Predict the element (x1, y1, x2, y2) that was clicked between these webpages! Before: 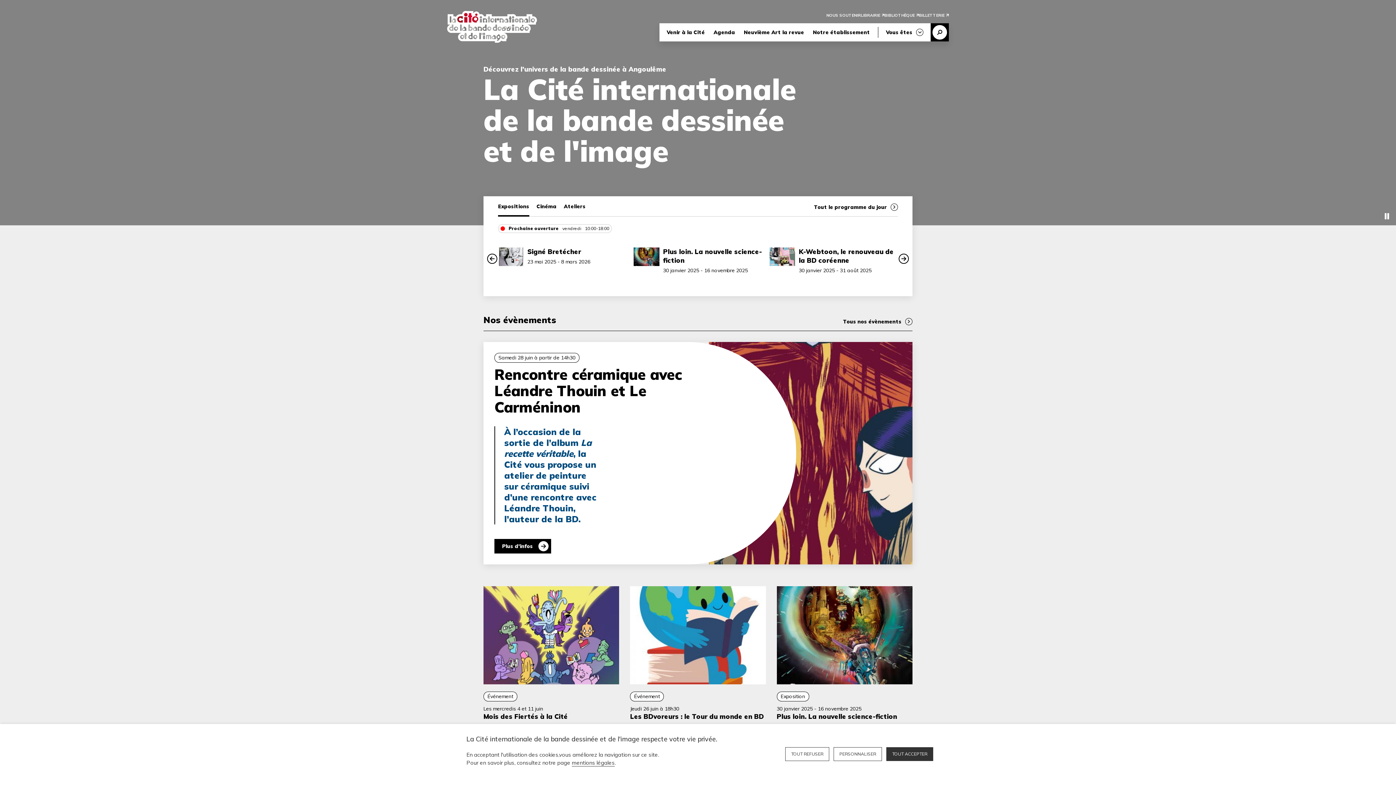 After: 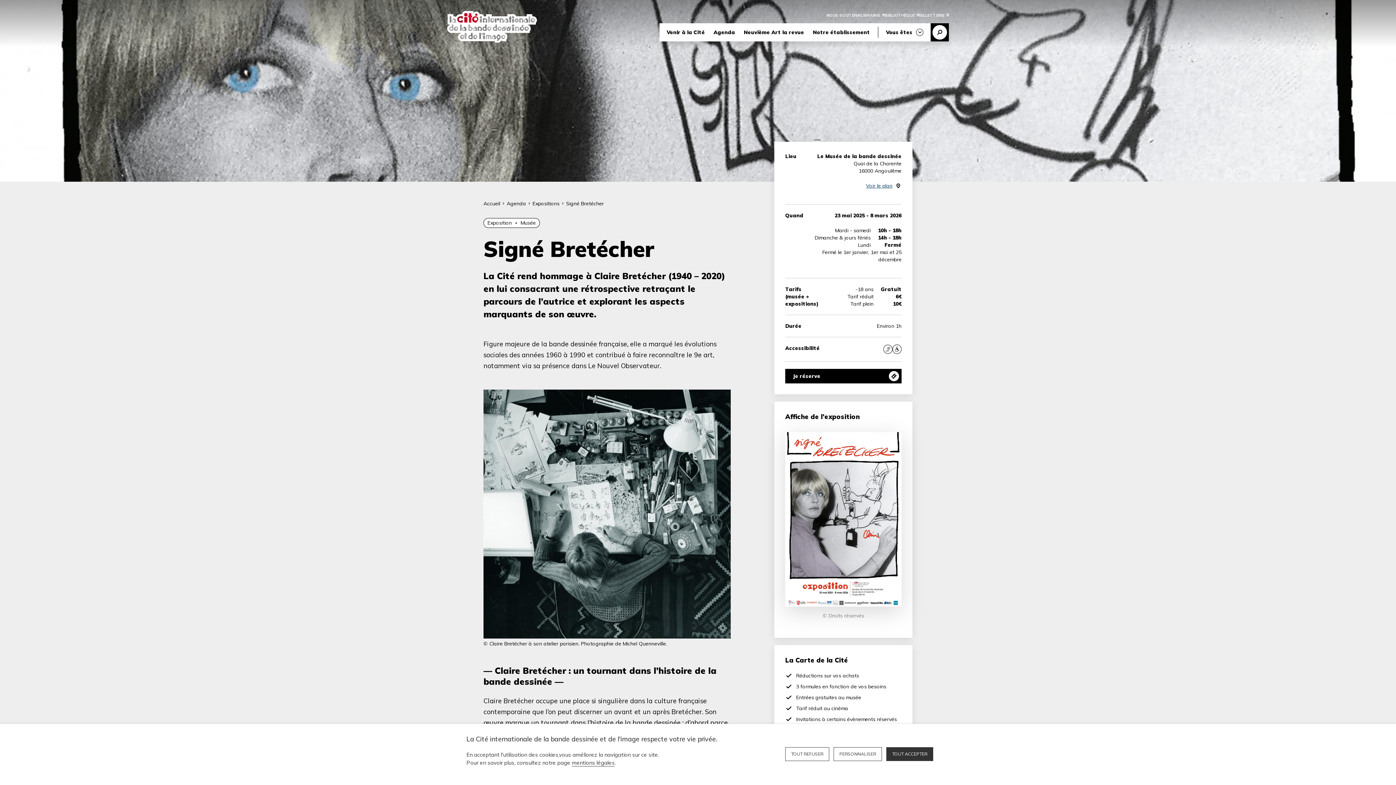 Action: label: Signé Bretécher bbox: (527, 247, 581, 256)